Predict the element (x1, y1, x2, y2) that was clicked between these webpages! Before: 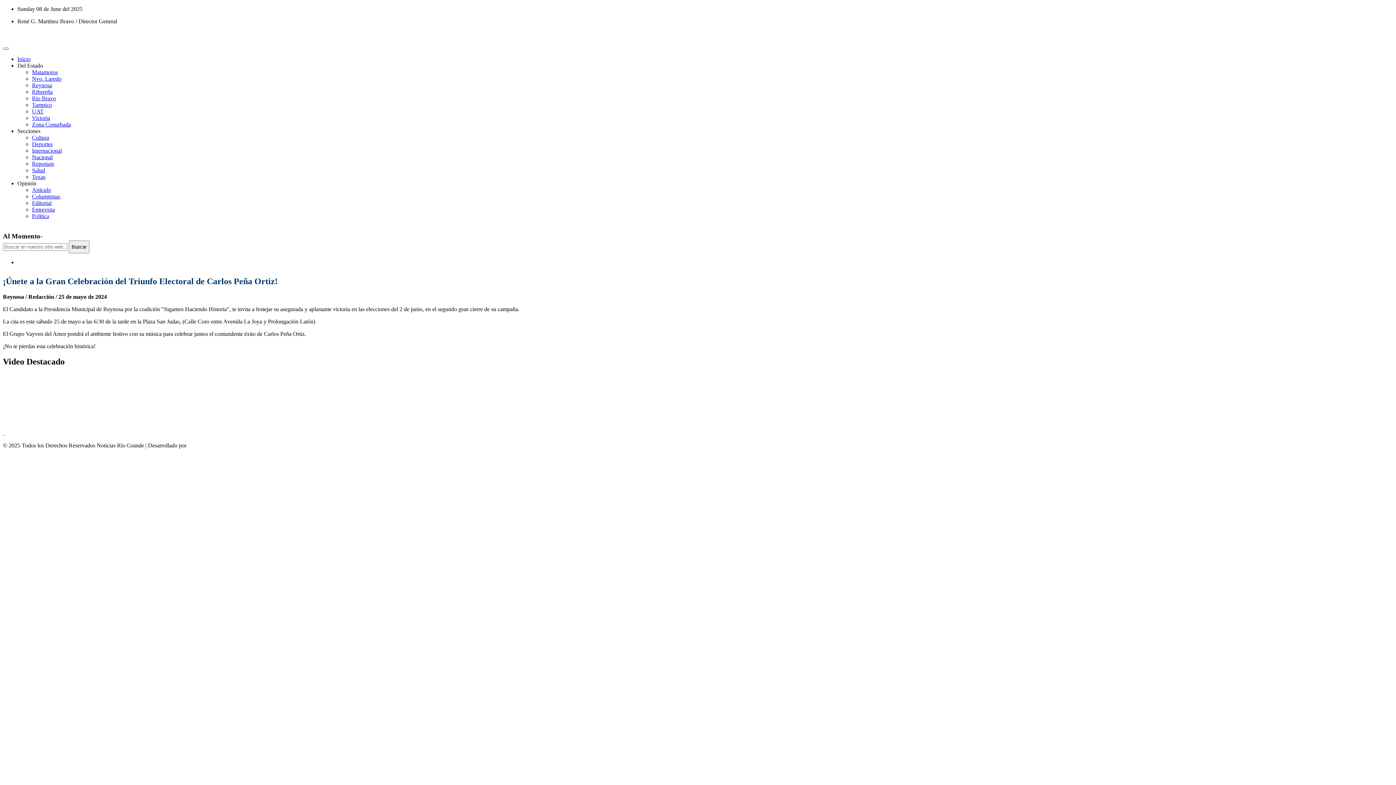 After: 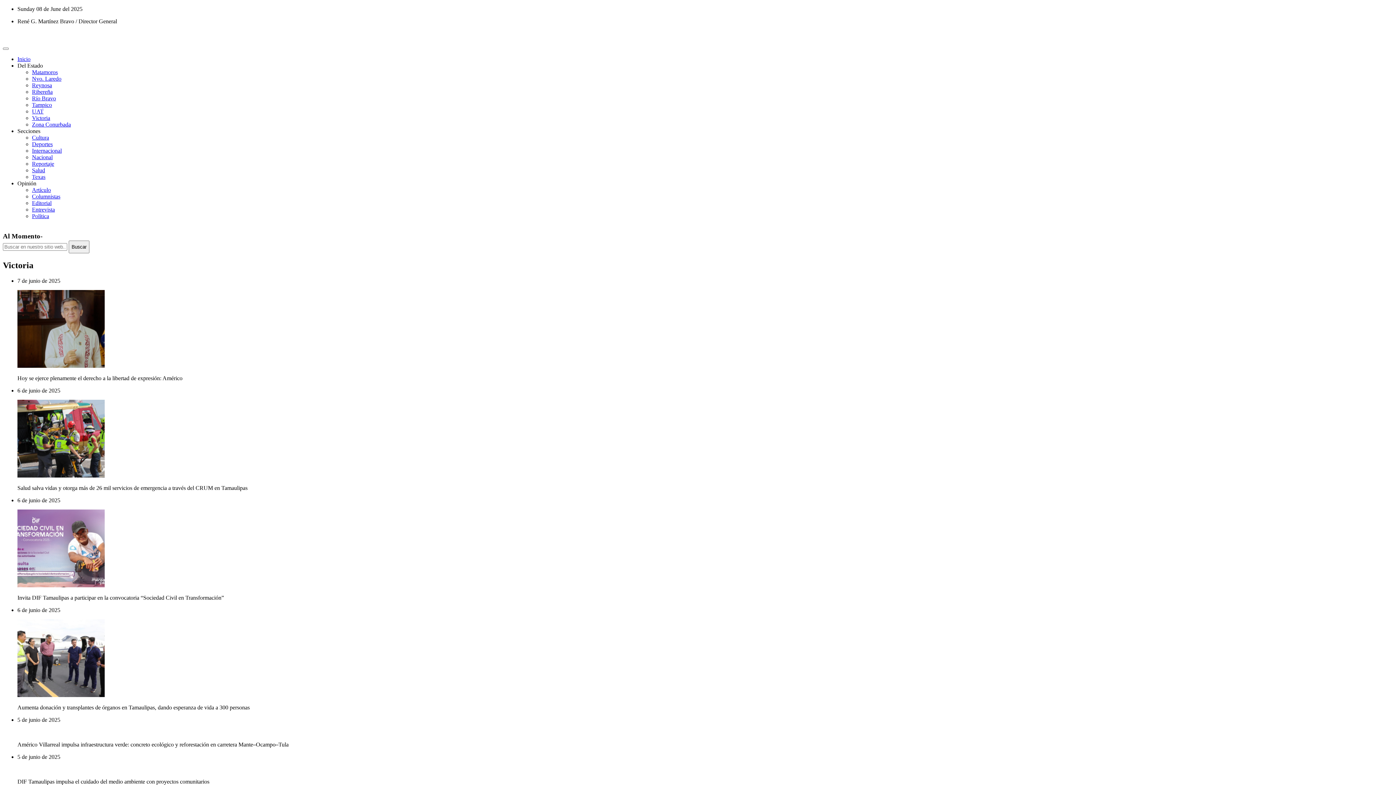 Action: bbox: (32, 114, 50, 121) label: Victoria